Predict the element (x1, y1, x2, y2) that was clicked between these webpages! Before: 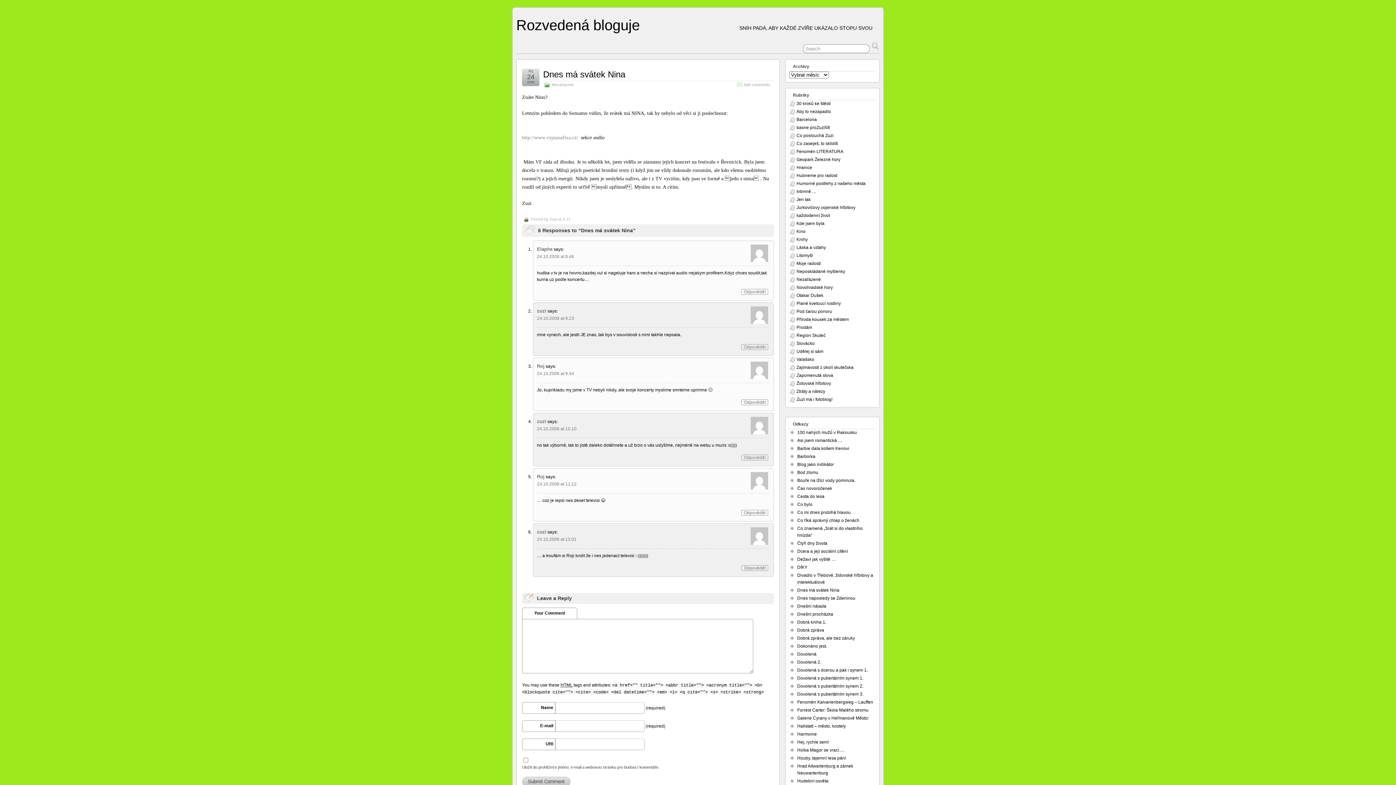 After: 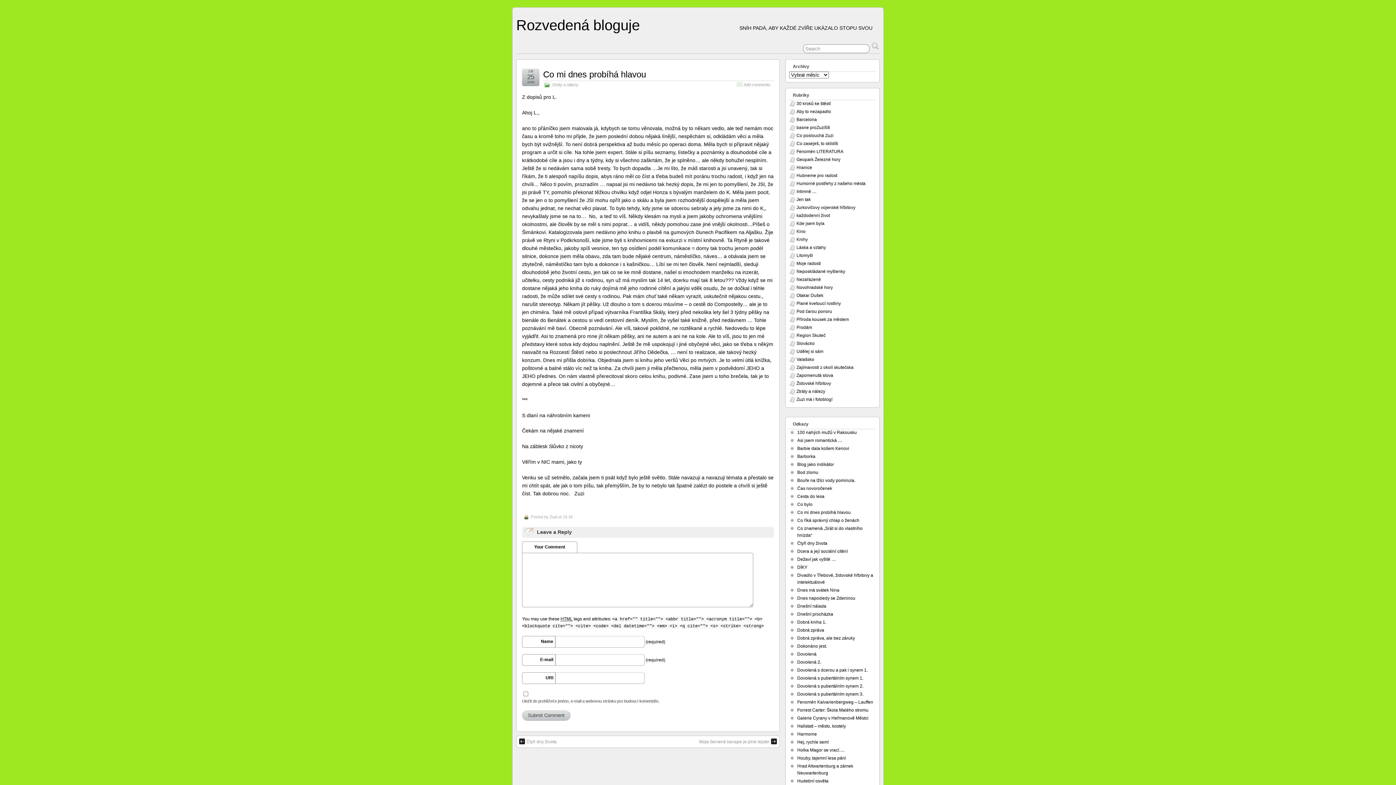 Action: bbox: (797, 510, 850, 515) label: Co mi dnes probíhá hlavou